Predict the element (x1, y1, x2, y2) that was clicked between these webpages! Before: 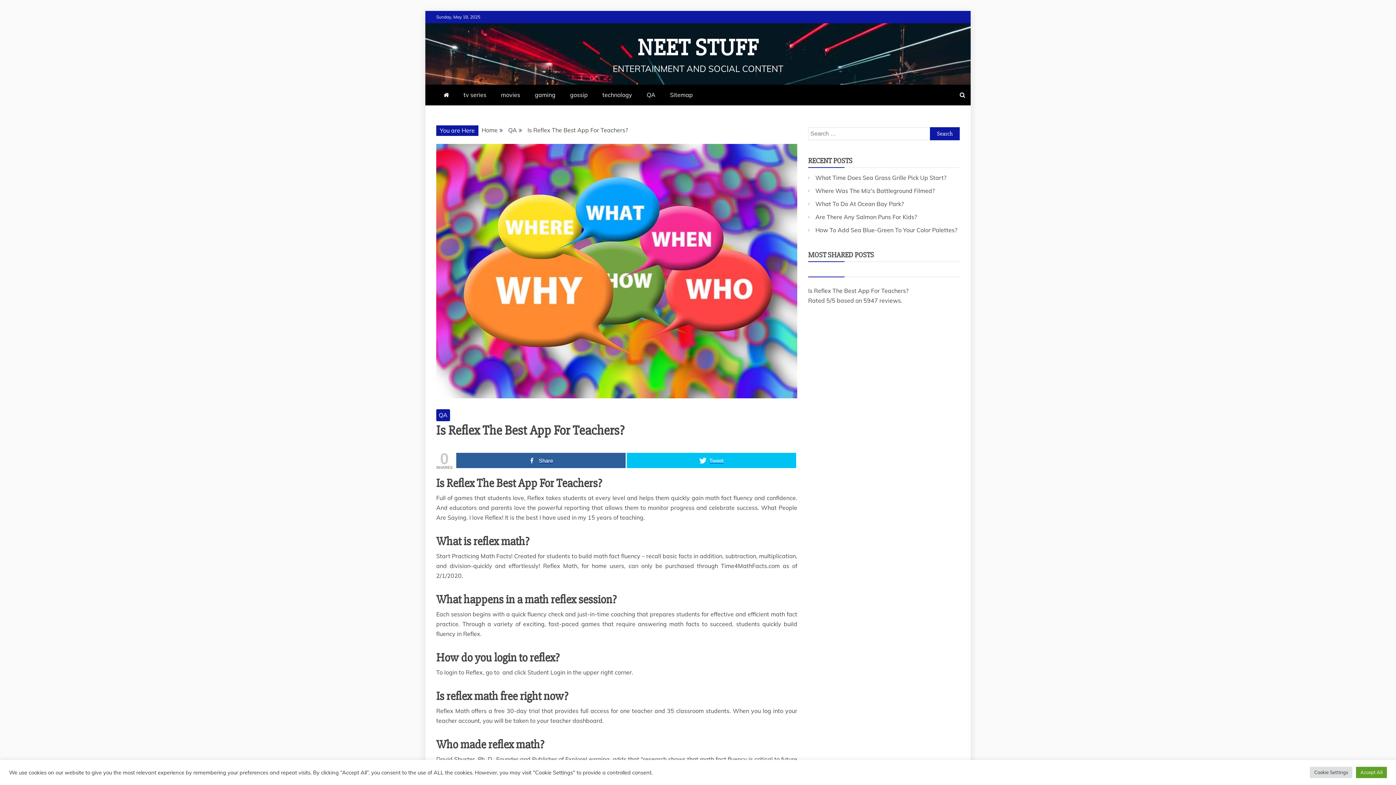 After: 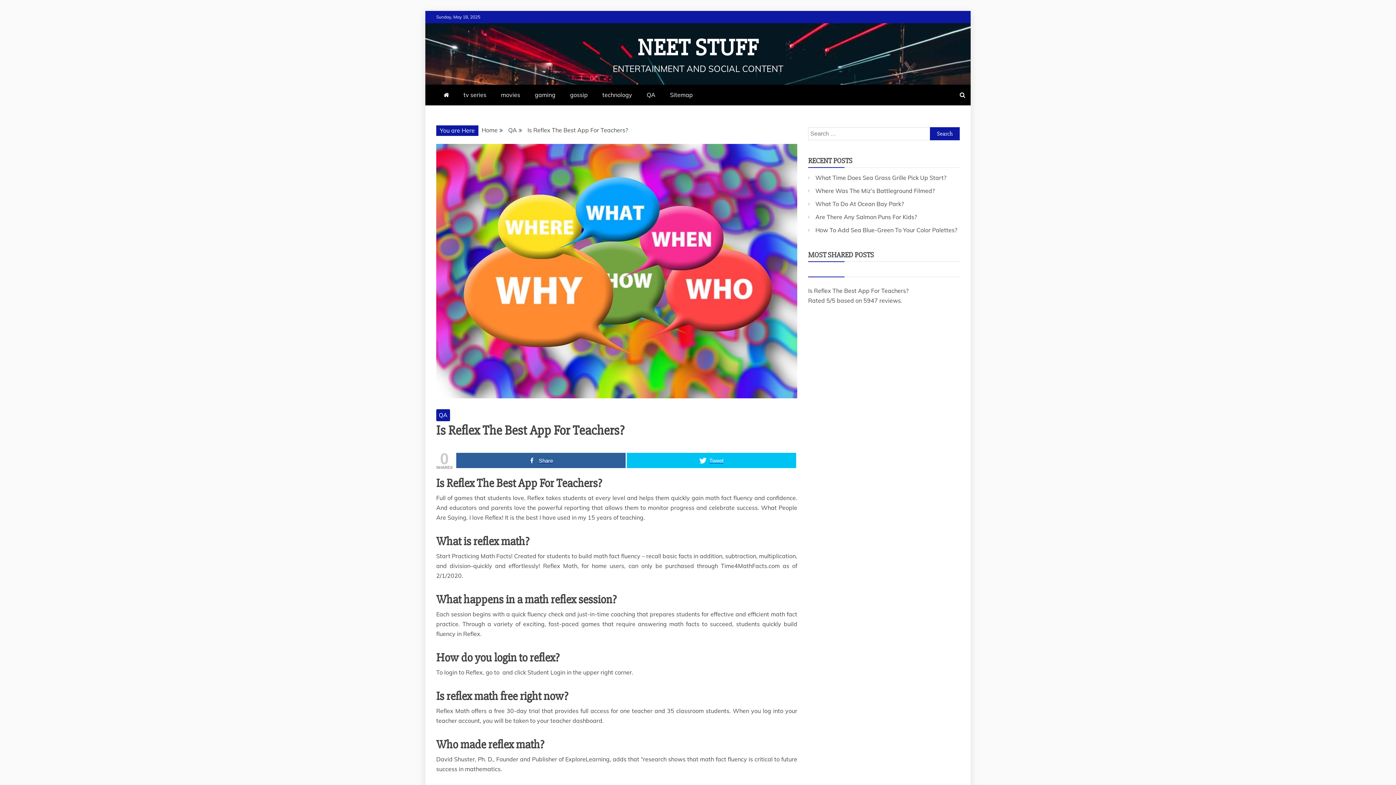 Action: bbox: (1356, 767, 1387, 778) label: Accept All